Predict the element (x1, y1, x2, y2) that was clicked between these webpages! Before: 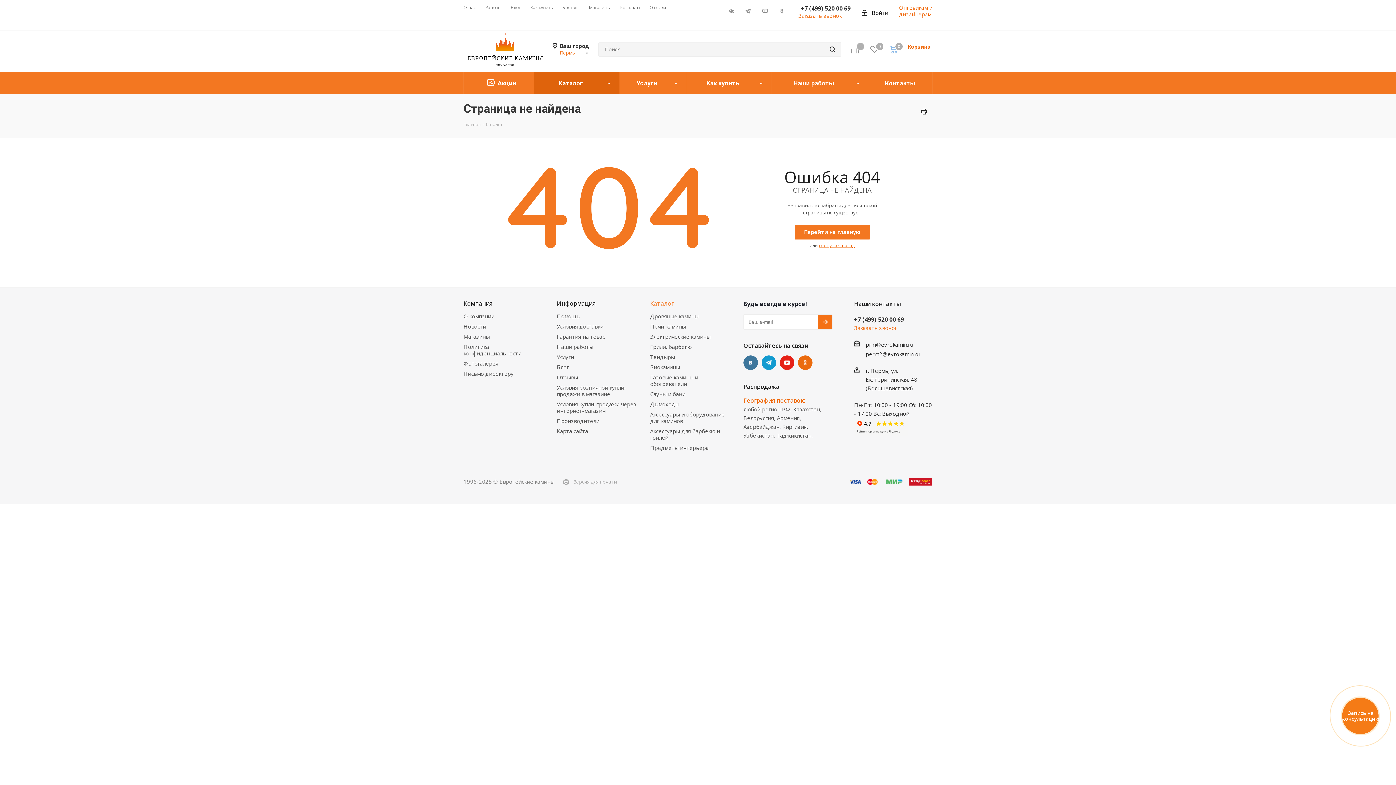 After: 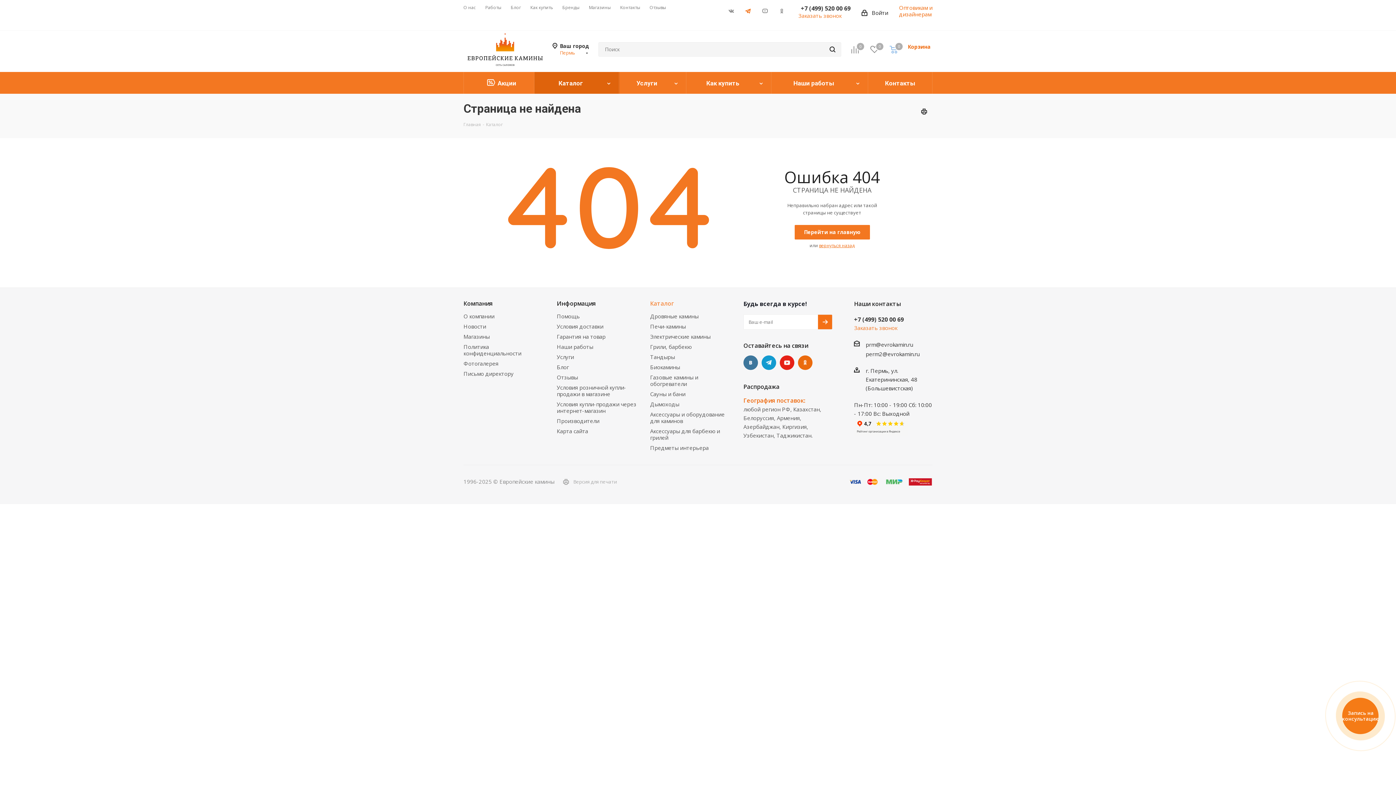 Action: label: Telegram bbox: (741, 4, 754, 17)